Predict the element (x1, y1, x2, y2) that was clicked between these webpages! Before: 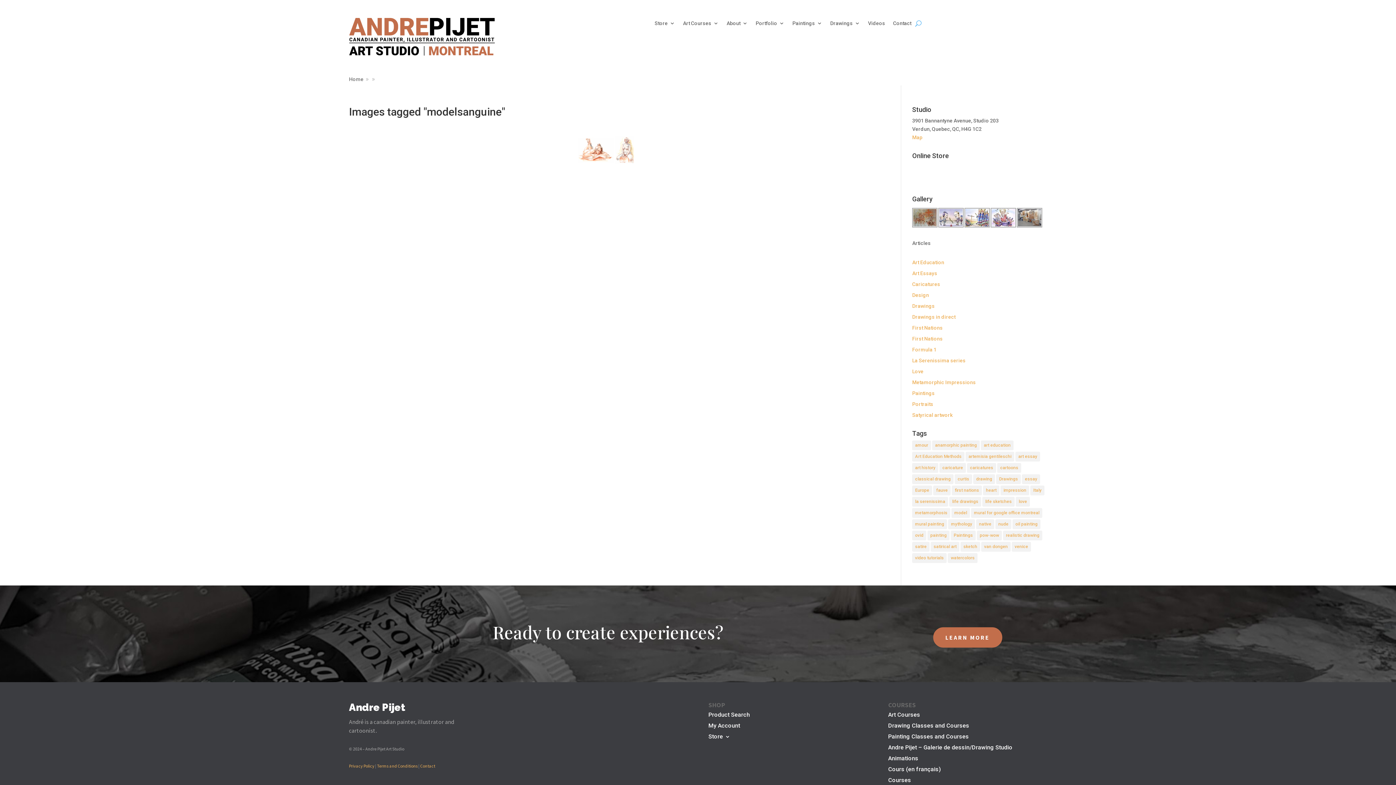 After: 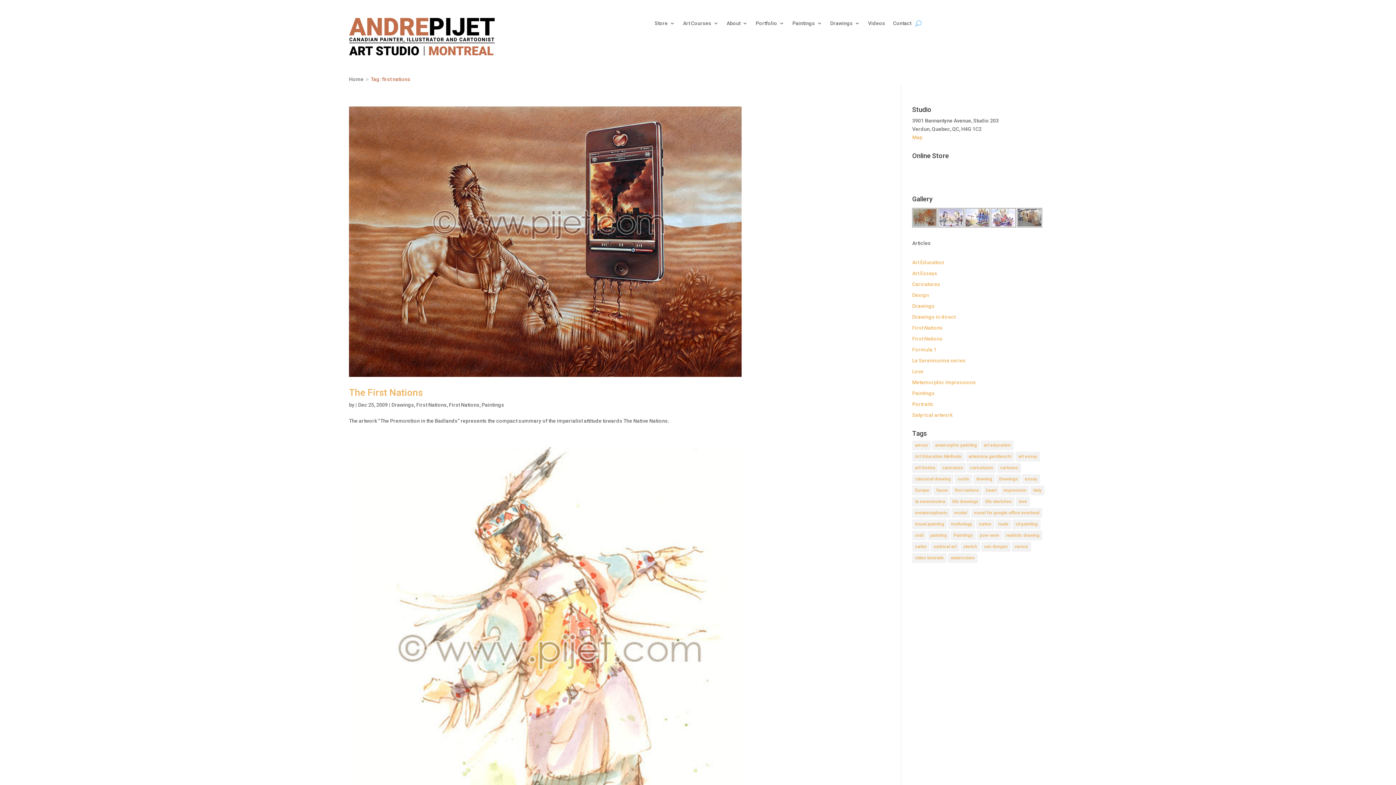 Action: bbox: (952, 485, 982, 495) label: first nations (3 items)